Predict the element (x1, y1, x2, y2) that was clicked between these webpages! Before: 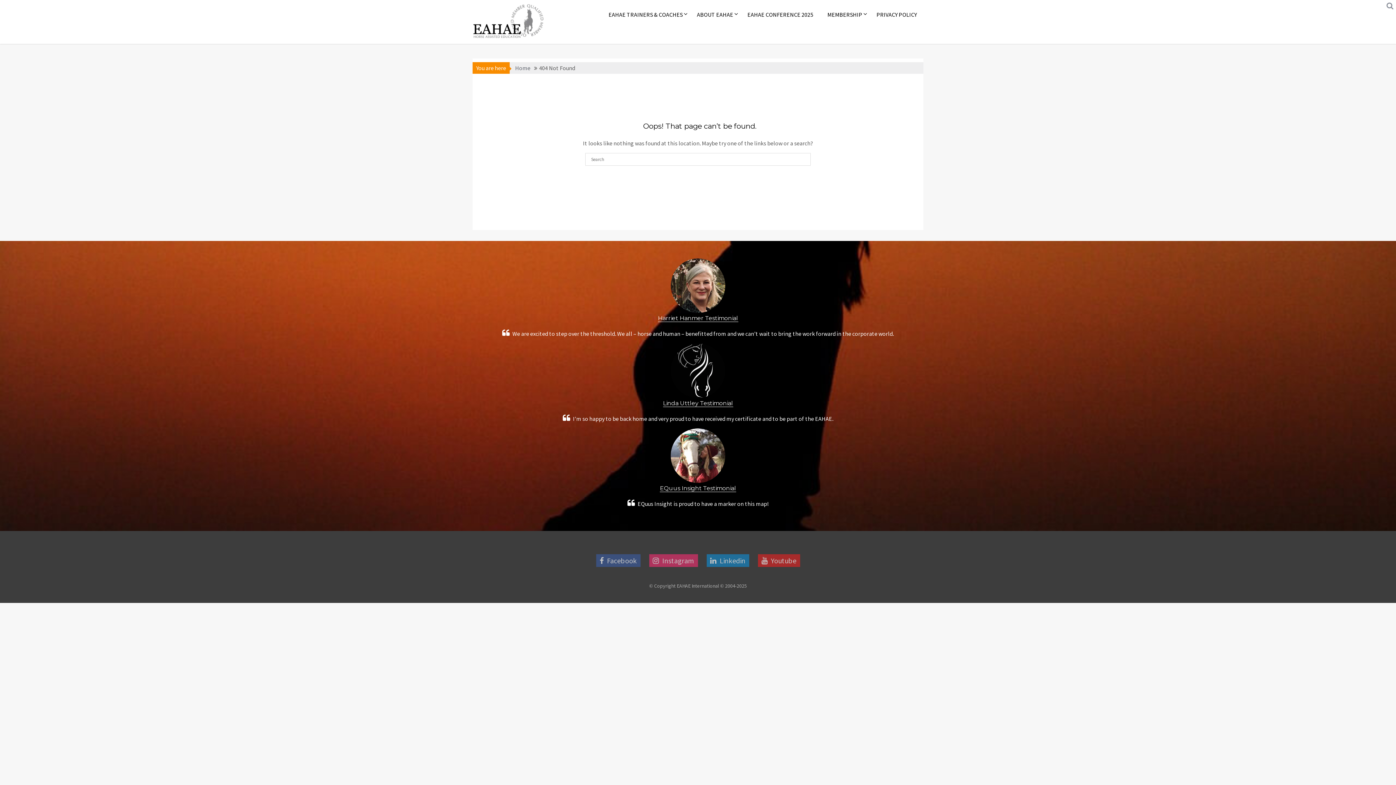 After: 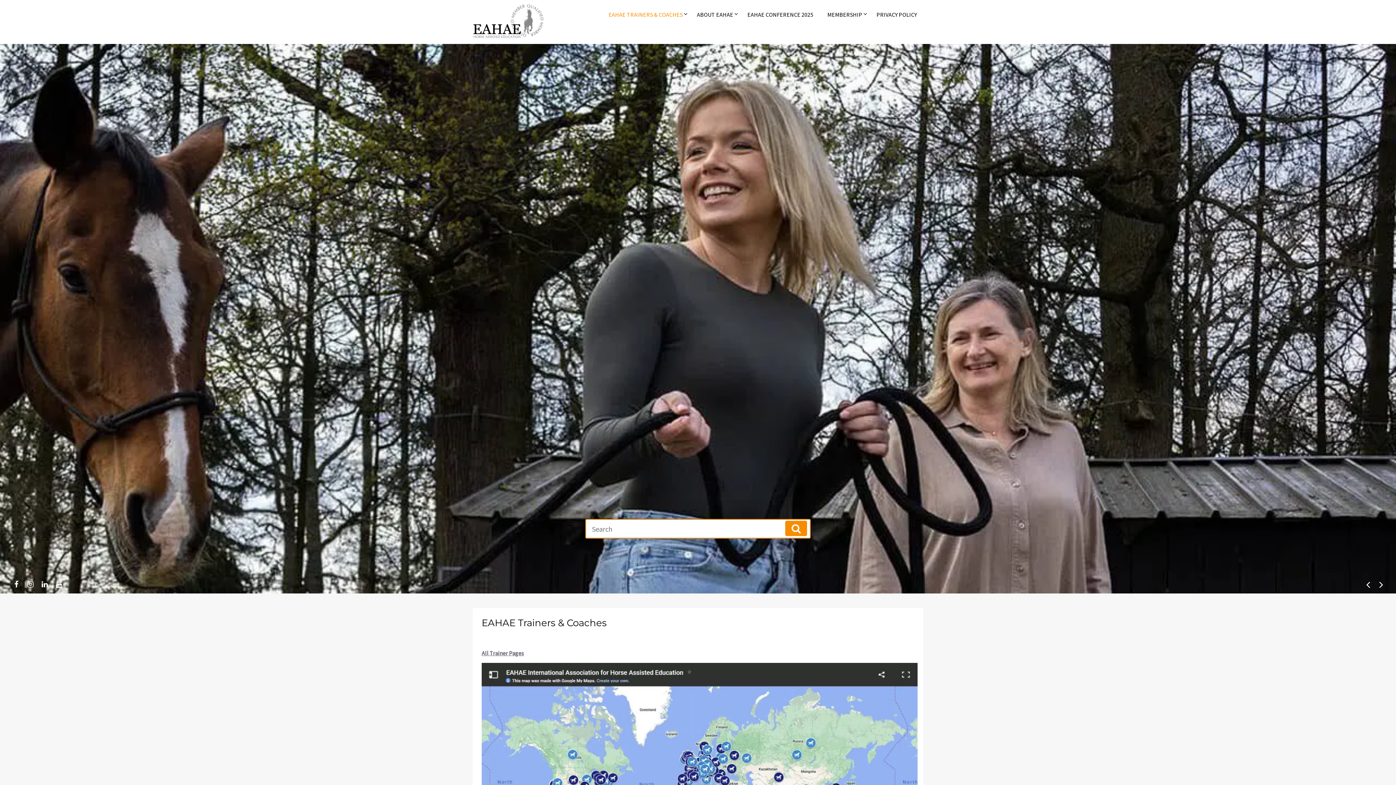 Action: label: EAHAE TRAINERS & COACHES bbox: (602, 7, 689, 21)